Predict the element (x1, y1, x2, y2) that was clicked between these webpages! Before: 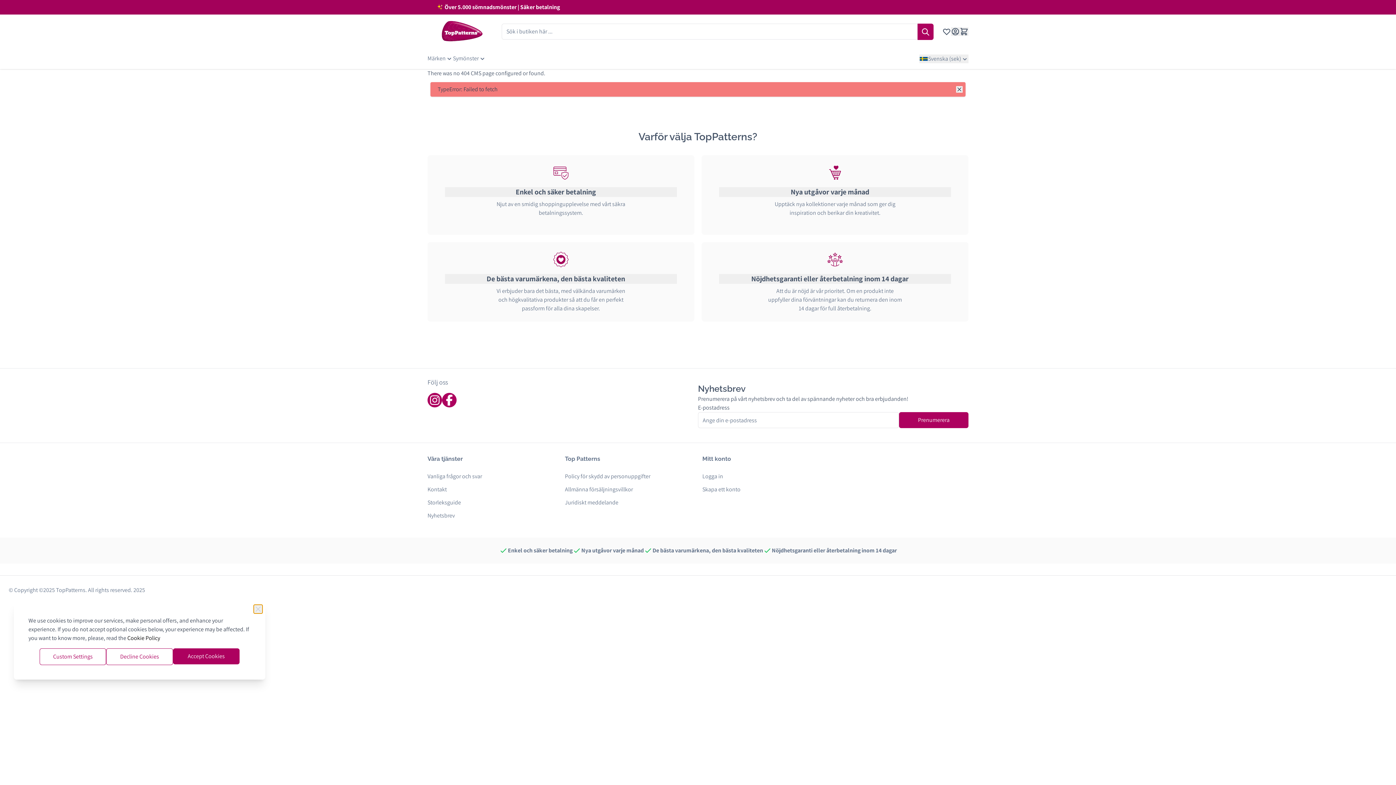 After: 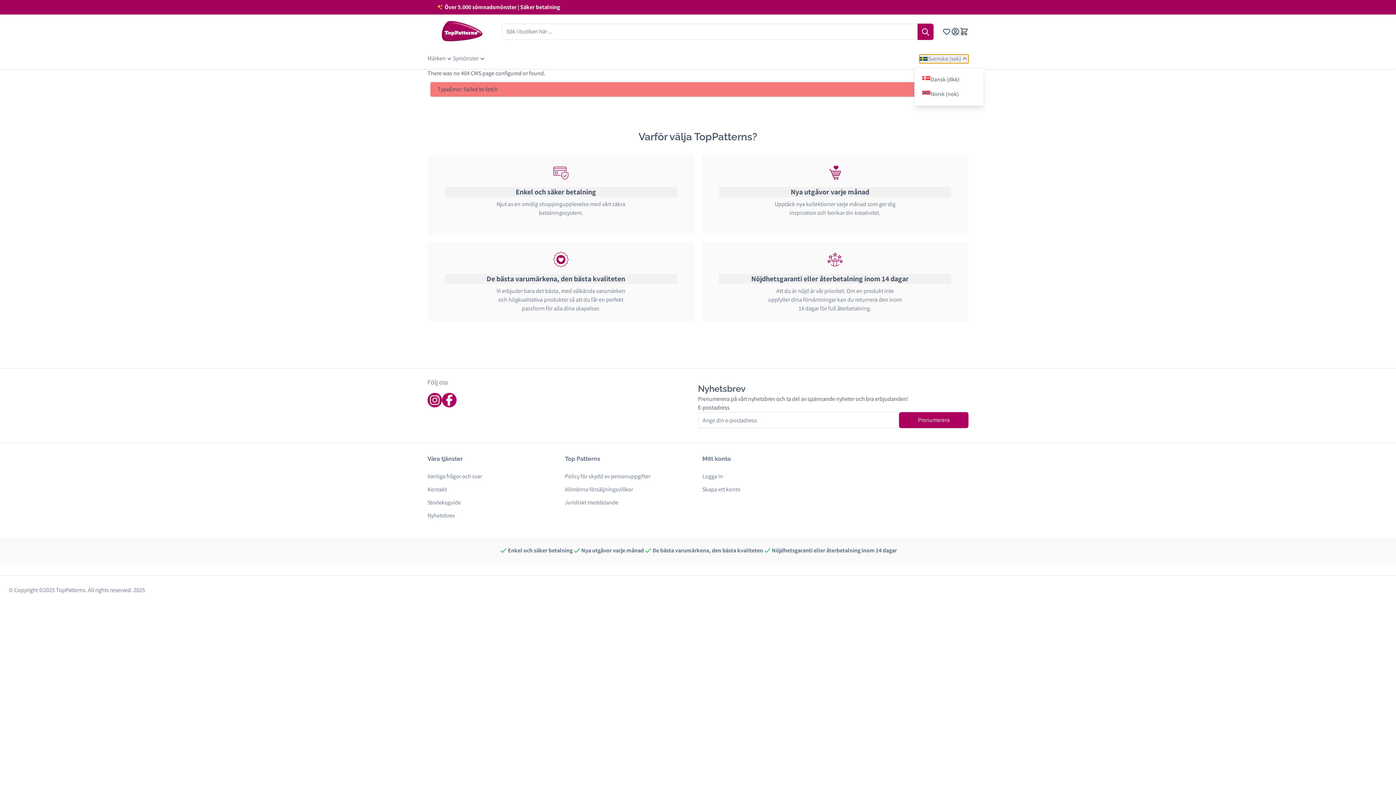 Action: bbox: (919, 54, 968, 63) label: Byte av butik